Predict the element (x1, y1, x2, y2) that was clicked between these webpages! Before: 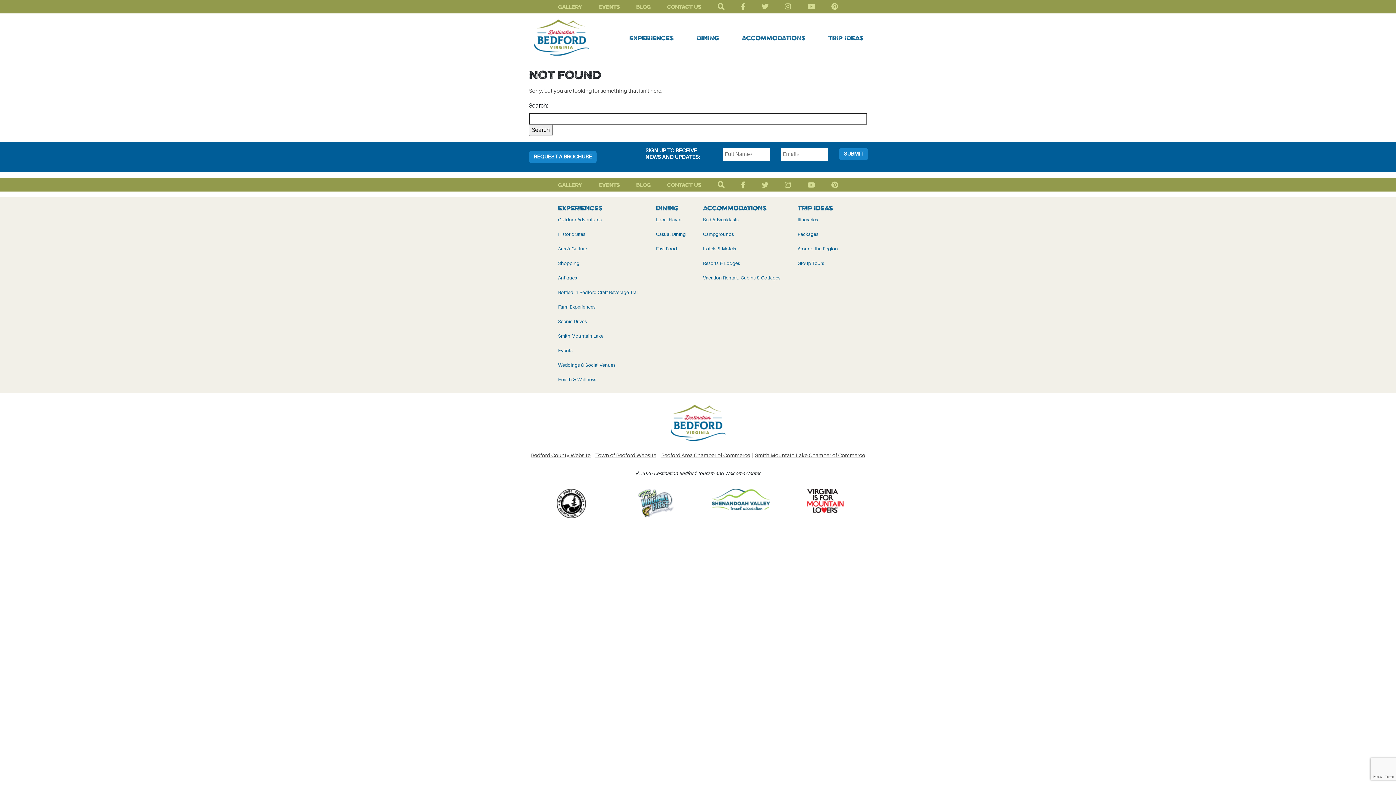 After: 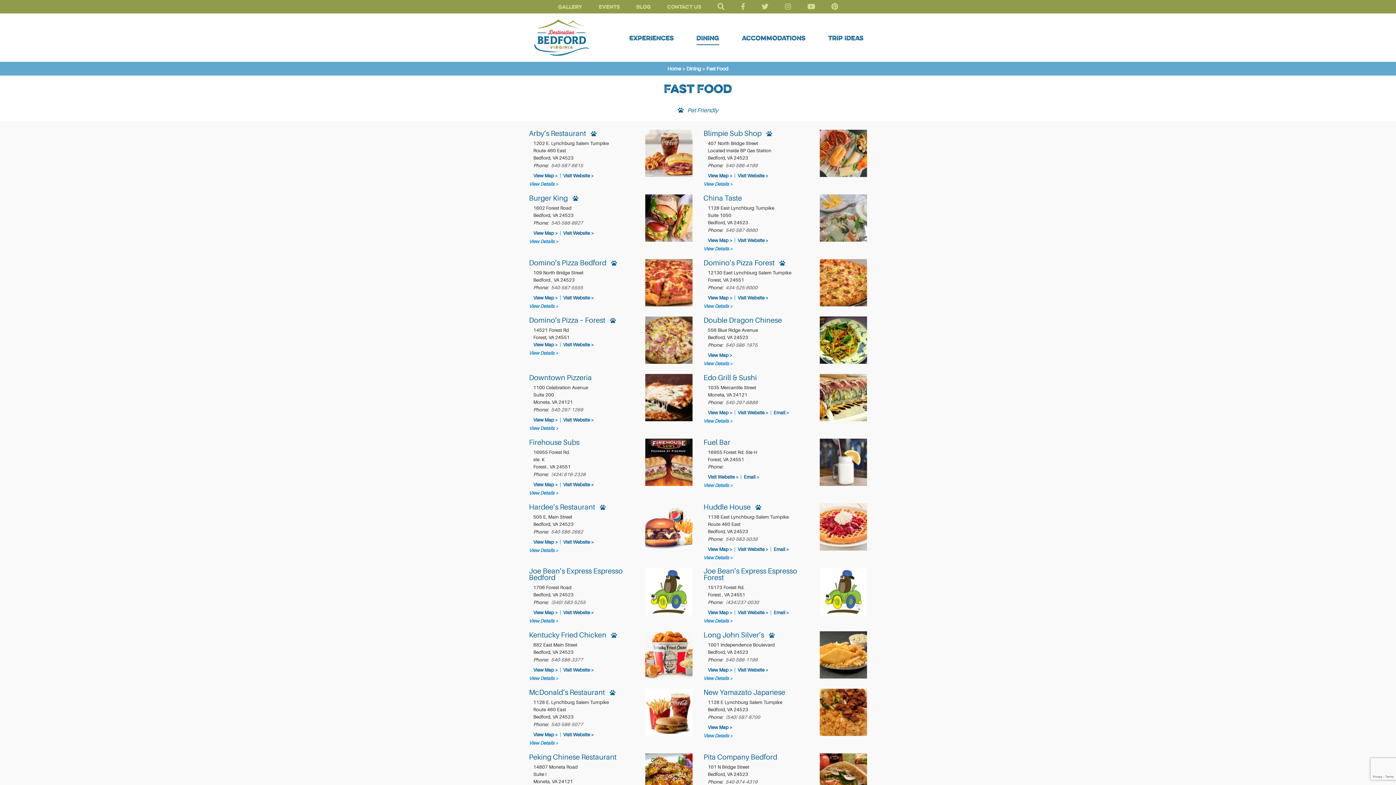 Action: label: Fast Food bbox: (656, 246, 677, 251)